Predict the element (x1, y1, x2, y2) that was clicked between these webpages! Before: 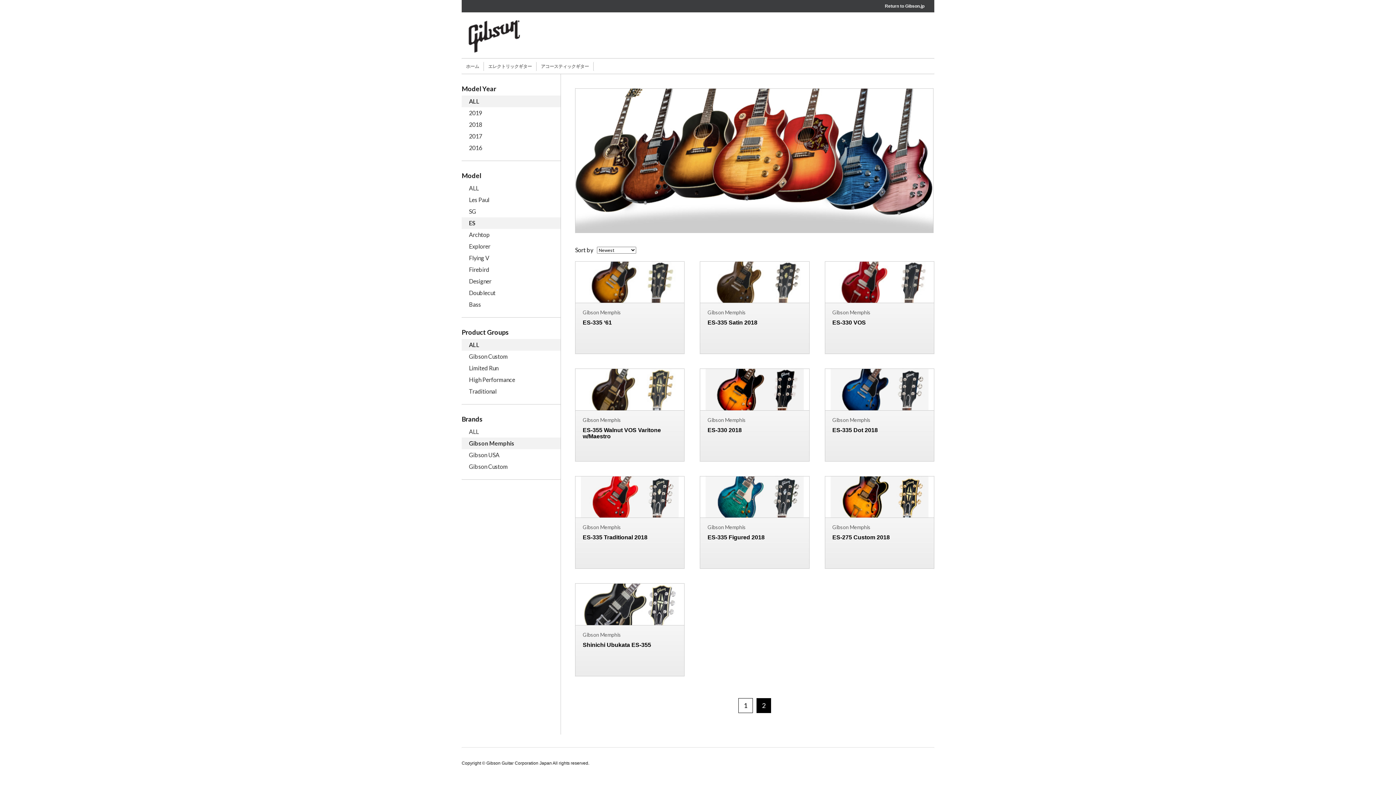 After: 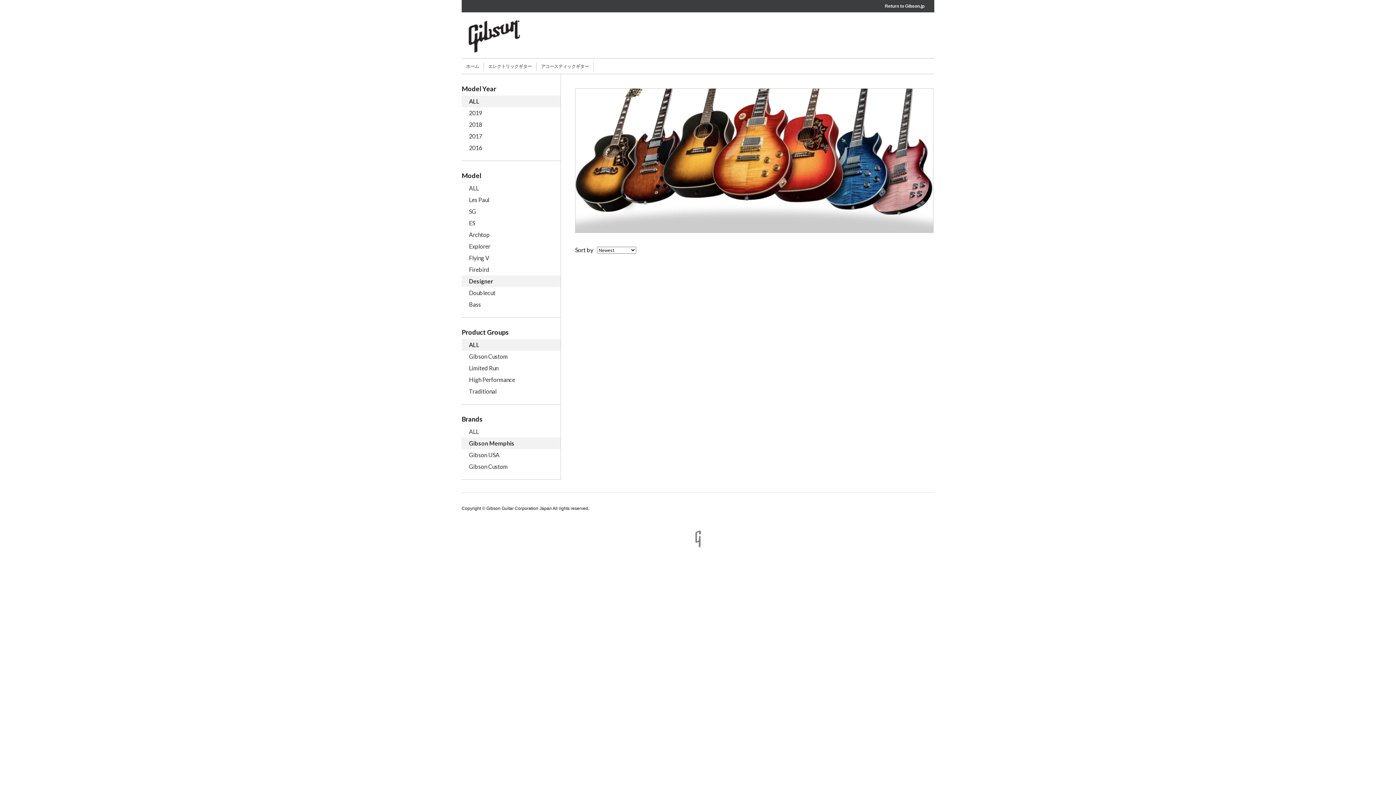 Action: label: Designer bbox: (461, 275, 560, 287)